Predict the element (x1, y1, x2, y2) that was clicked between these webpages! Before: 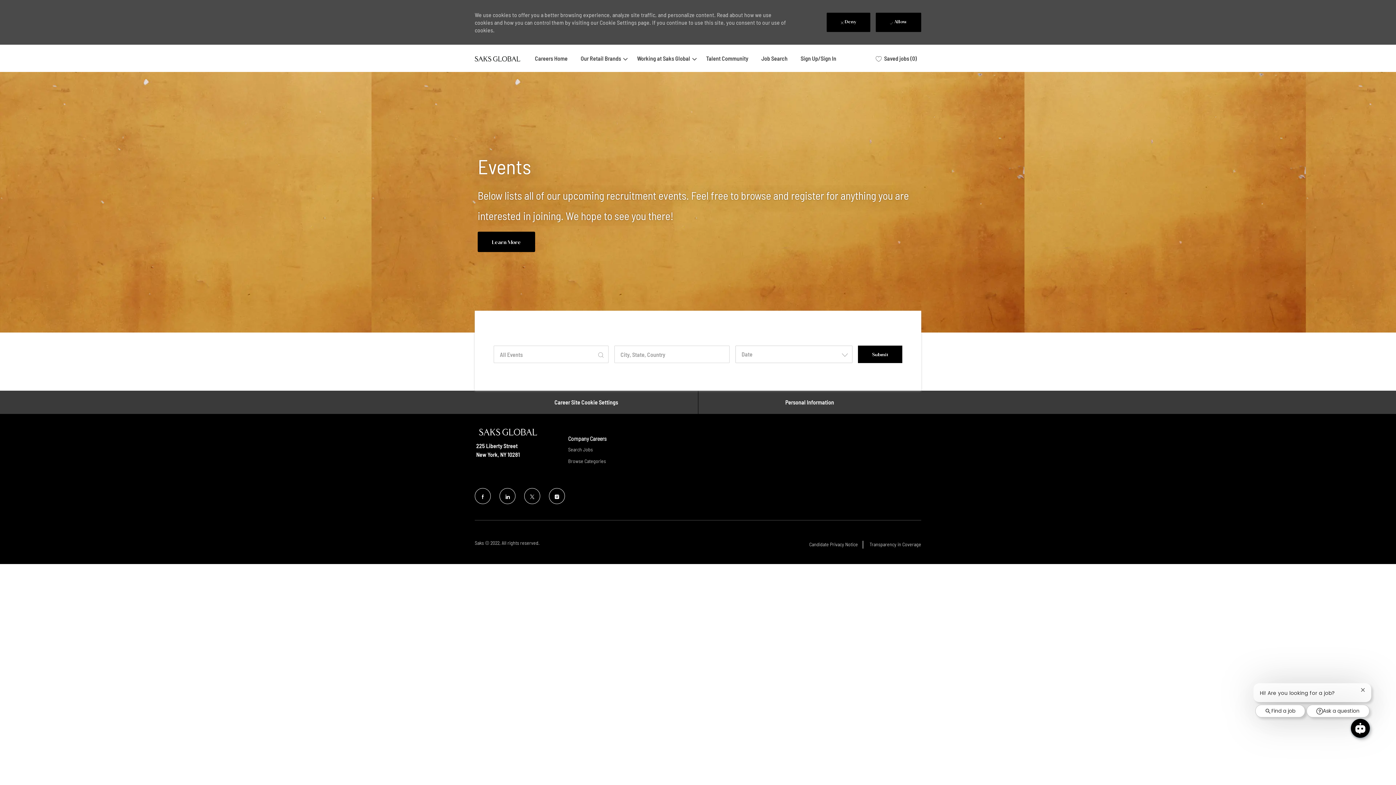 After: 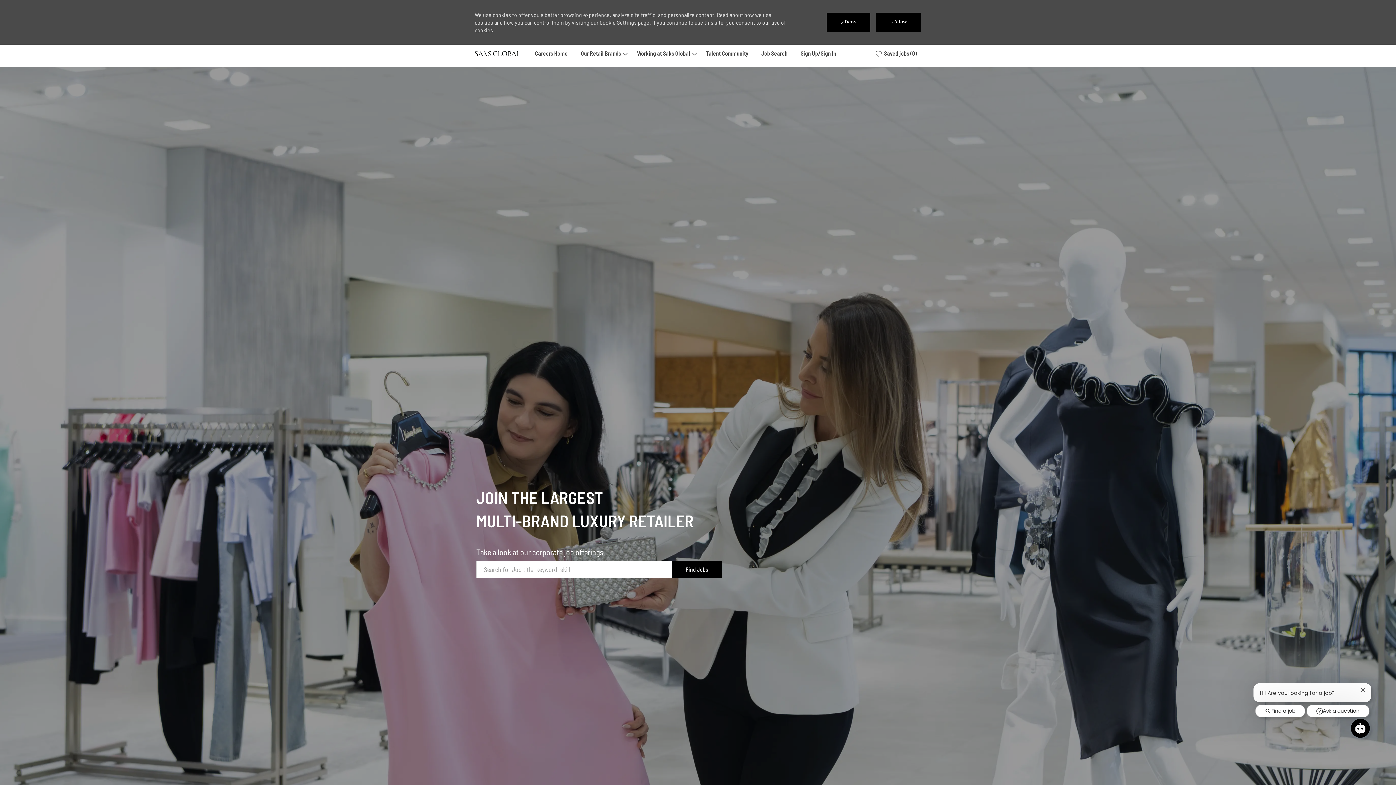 Action: label: Search Jobs bbox: (568, 446, 593, 452)